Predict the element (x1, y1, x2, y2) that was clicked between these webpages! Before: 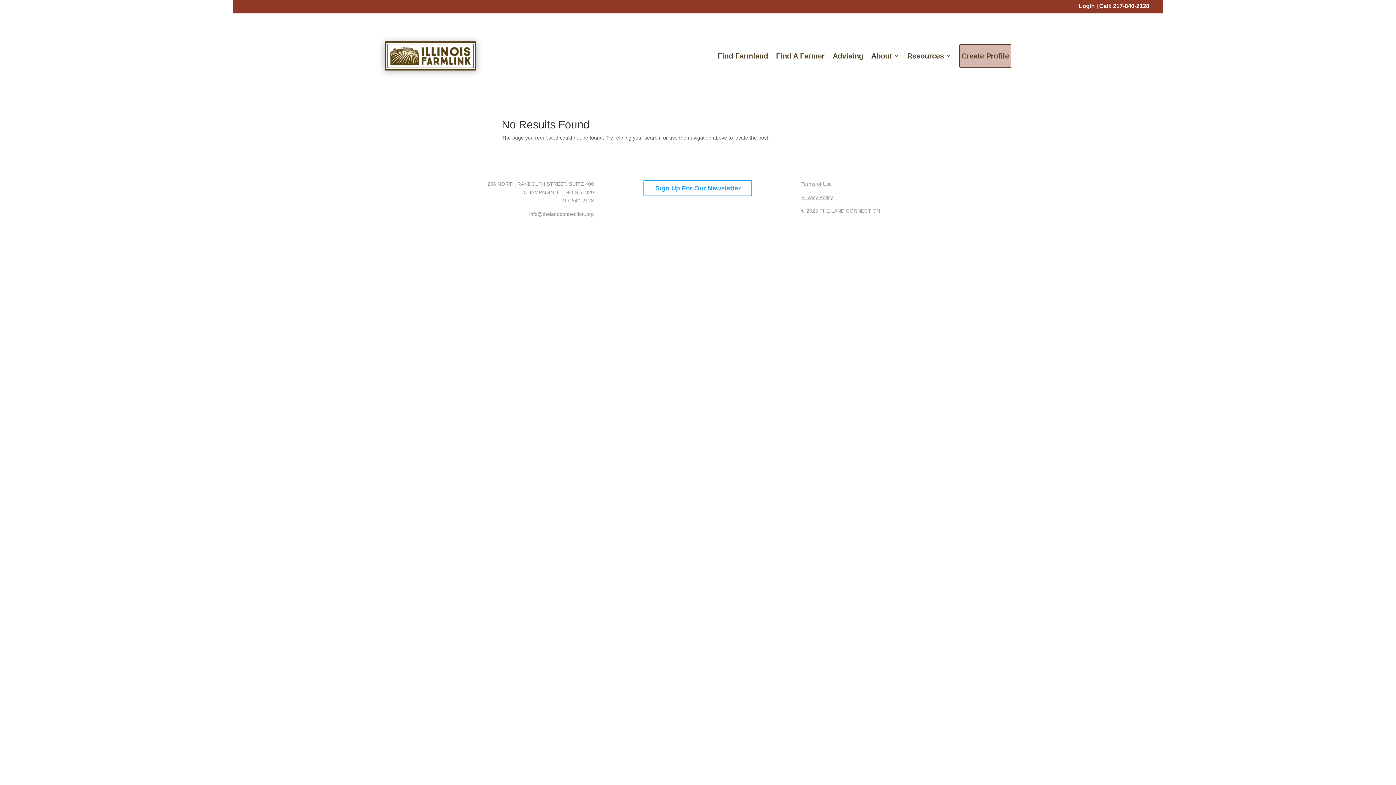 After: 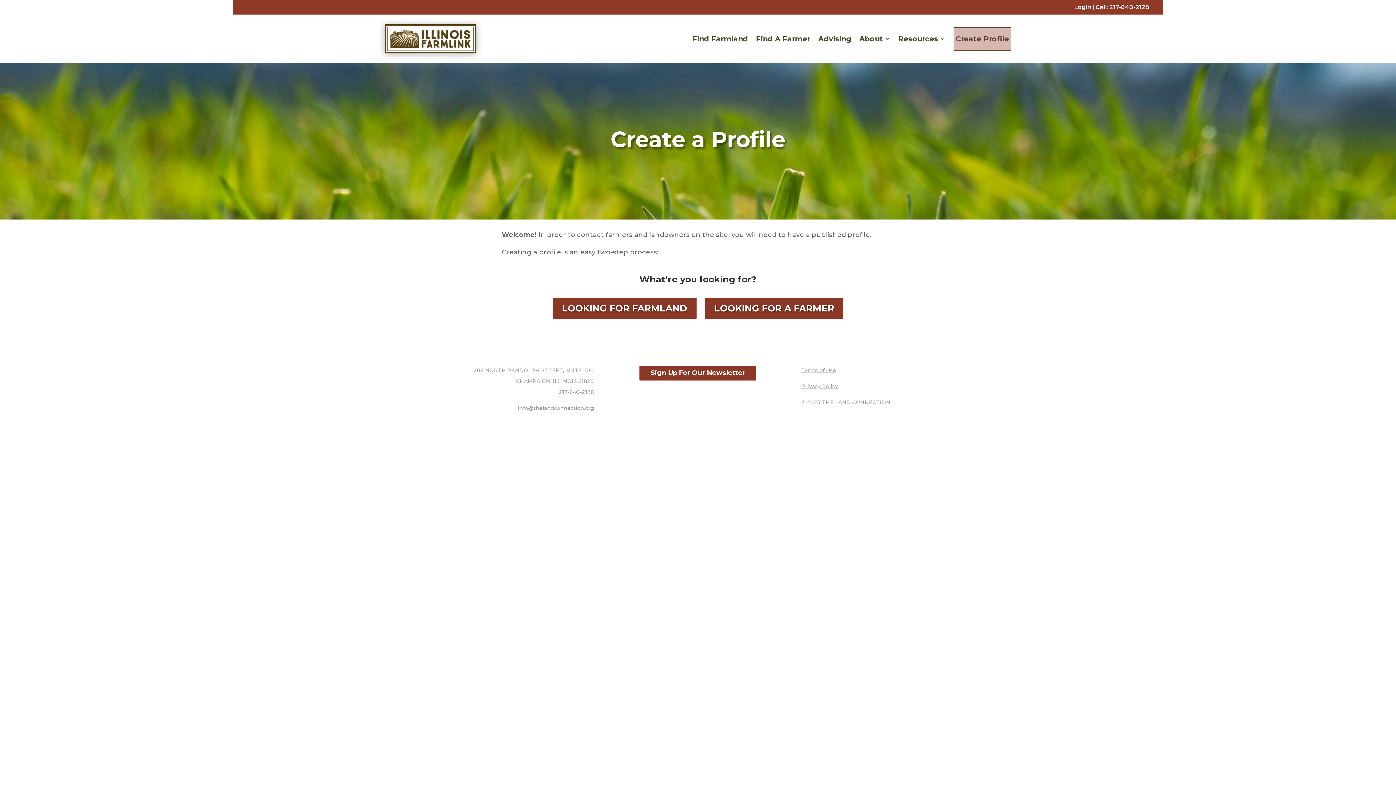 Action: bbox: (959, 44, 1011, 68) label: Create Profile